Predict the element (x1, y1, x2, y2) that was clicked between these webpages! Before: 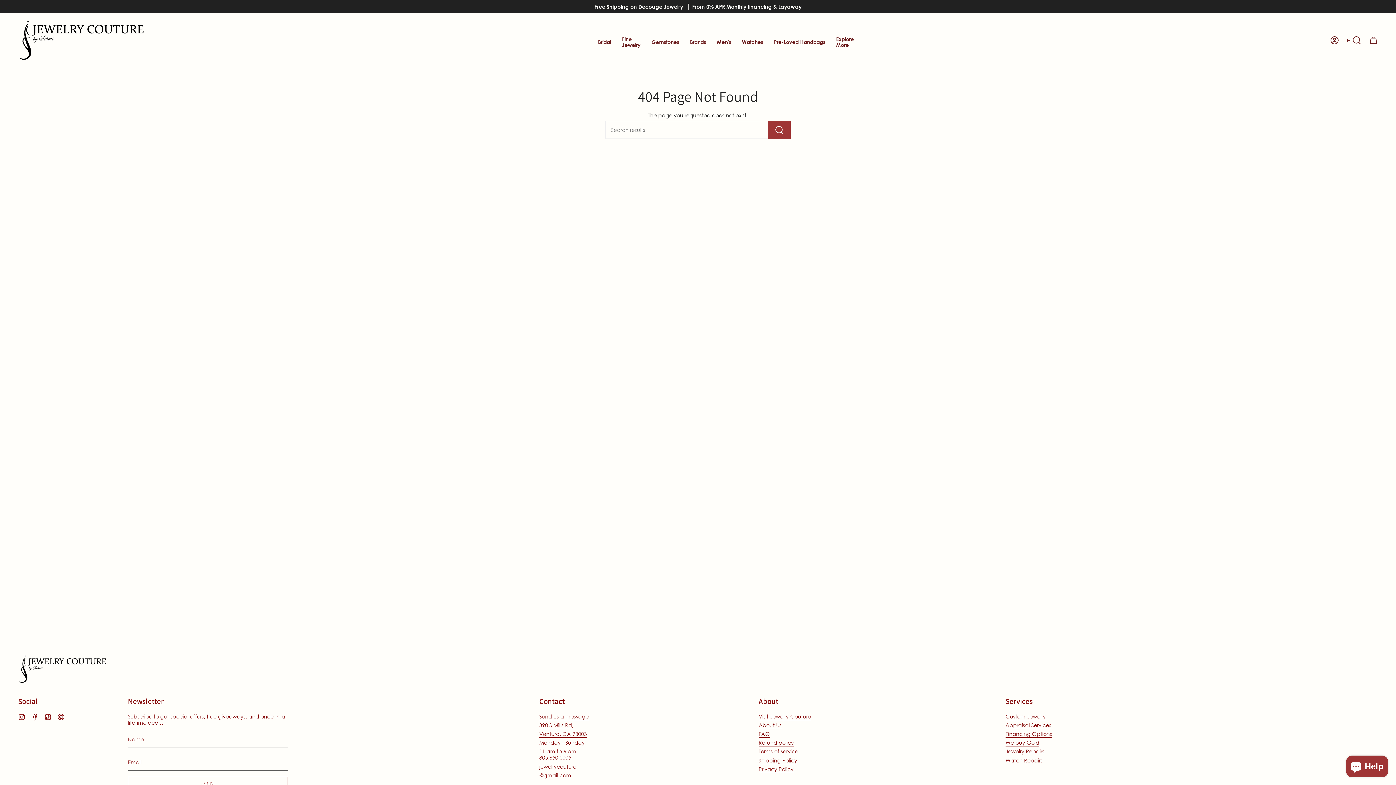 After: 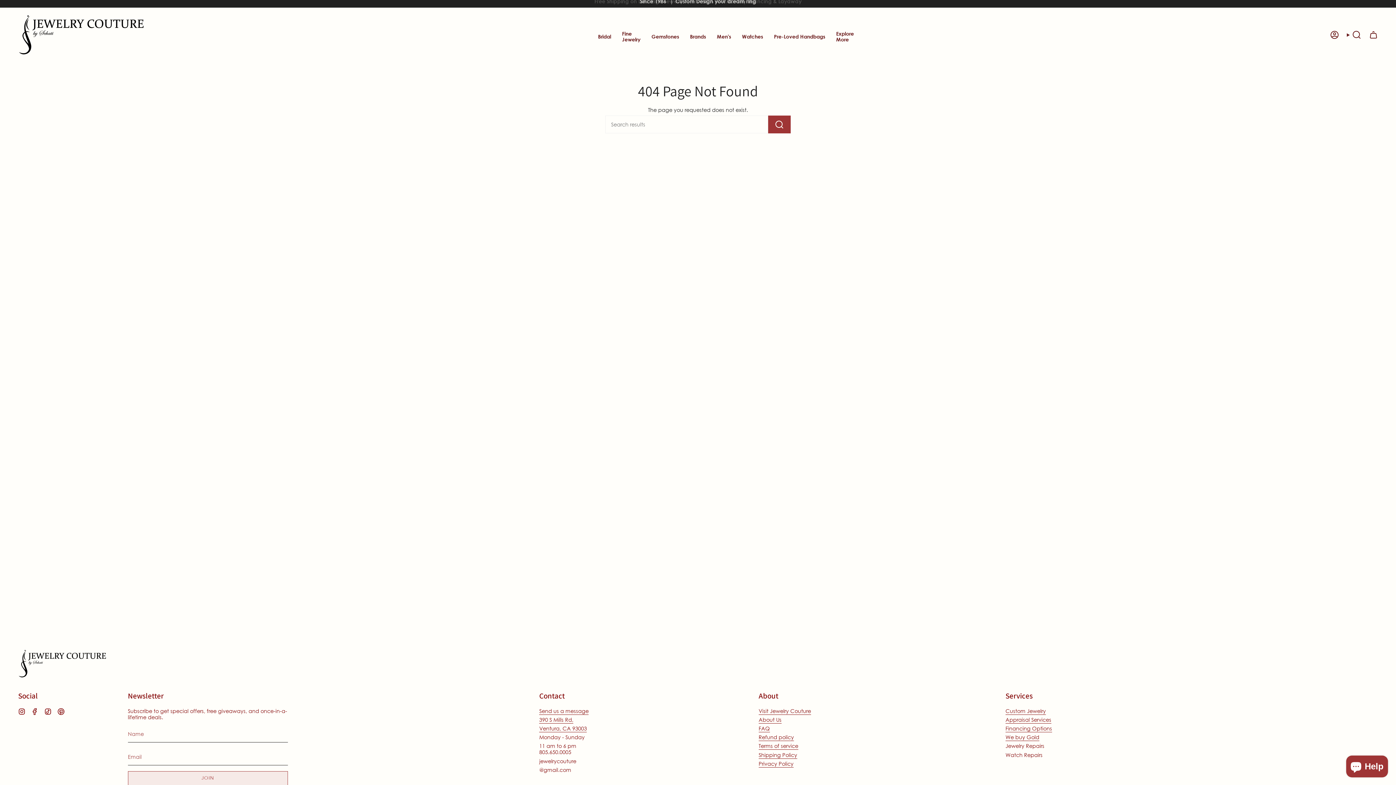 Action: bbox: (127, 777, 287, 791) label: JOIN